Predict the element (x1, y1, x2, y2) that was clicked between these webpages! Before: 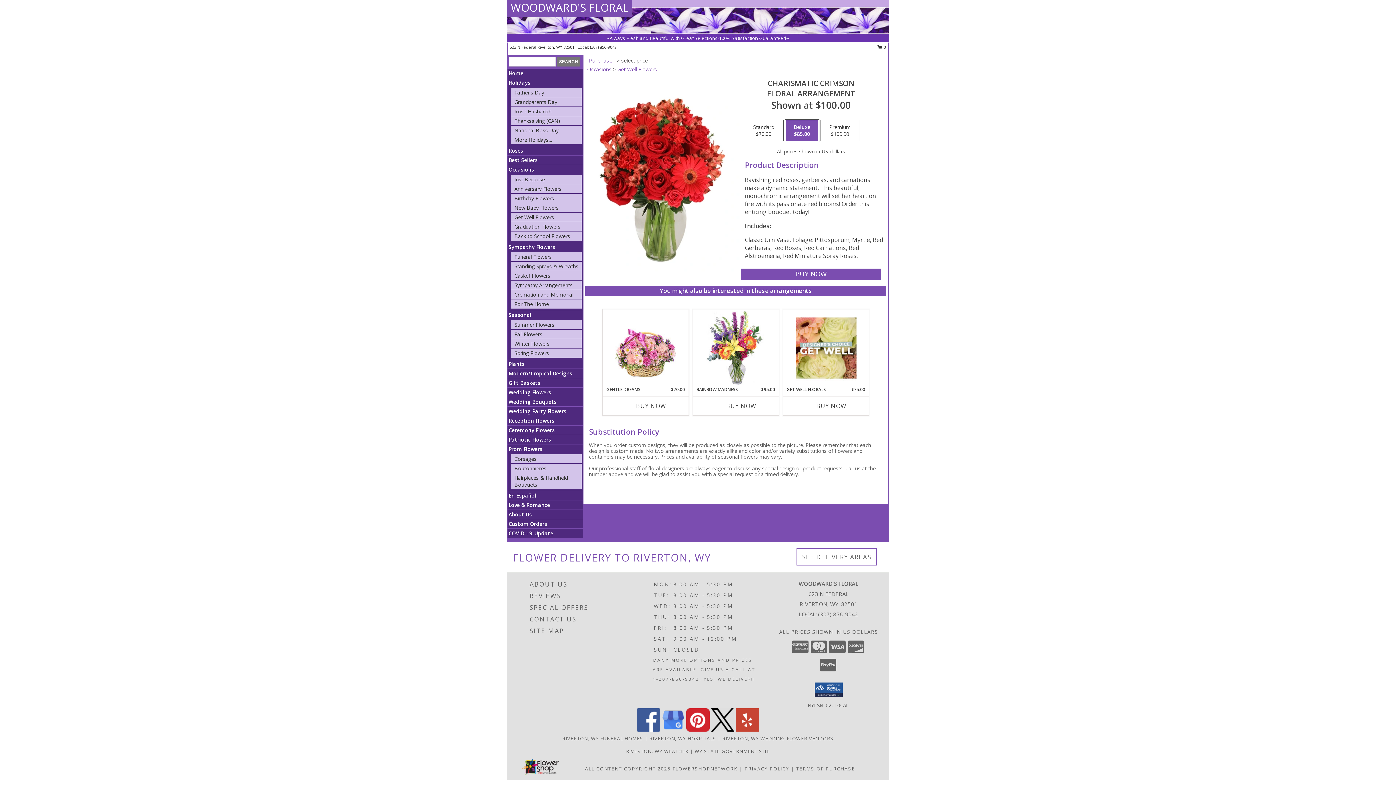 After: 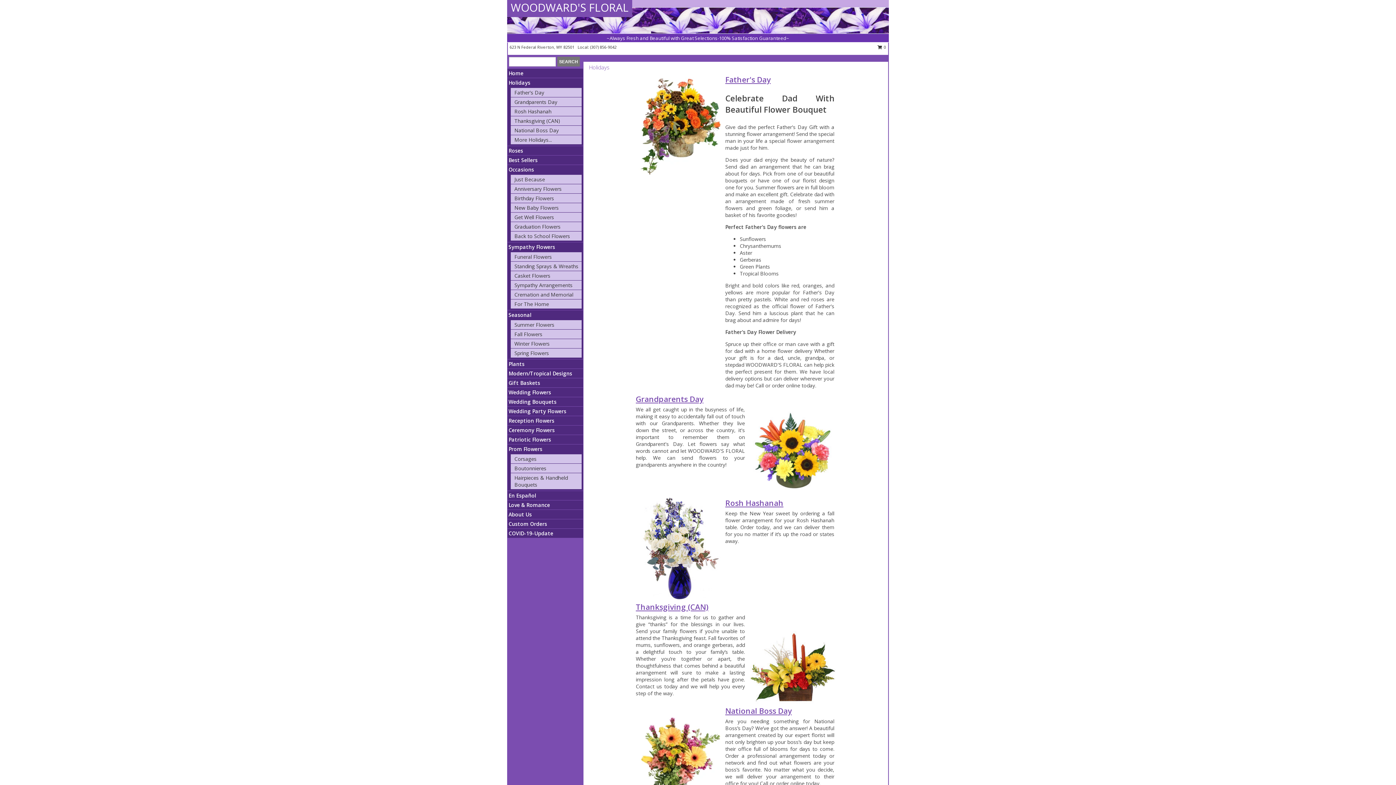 Action: bbox: (508, 79, 530, 86) label: Holidays